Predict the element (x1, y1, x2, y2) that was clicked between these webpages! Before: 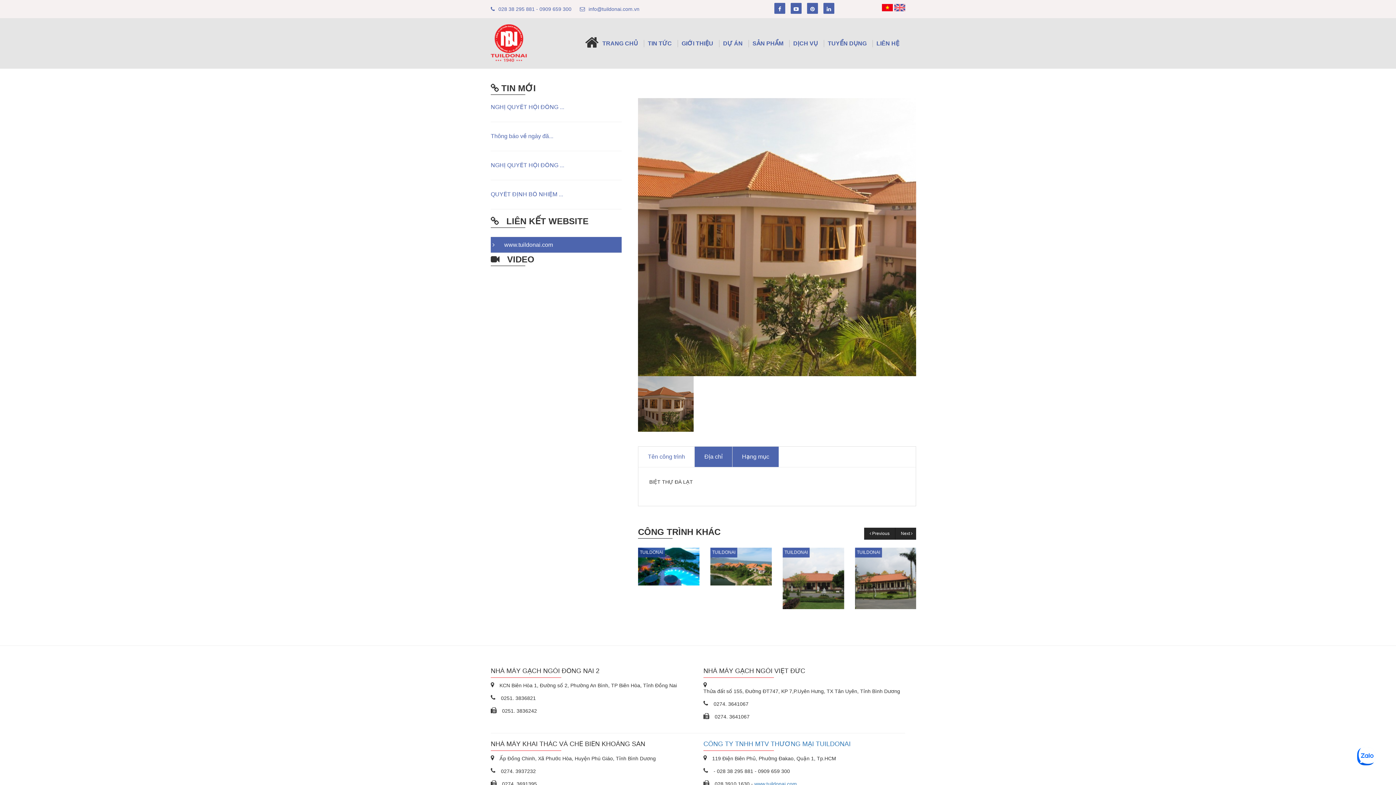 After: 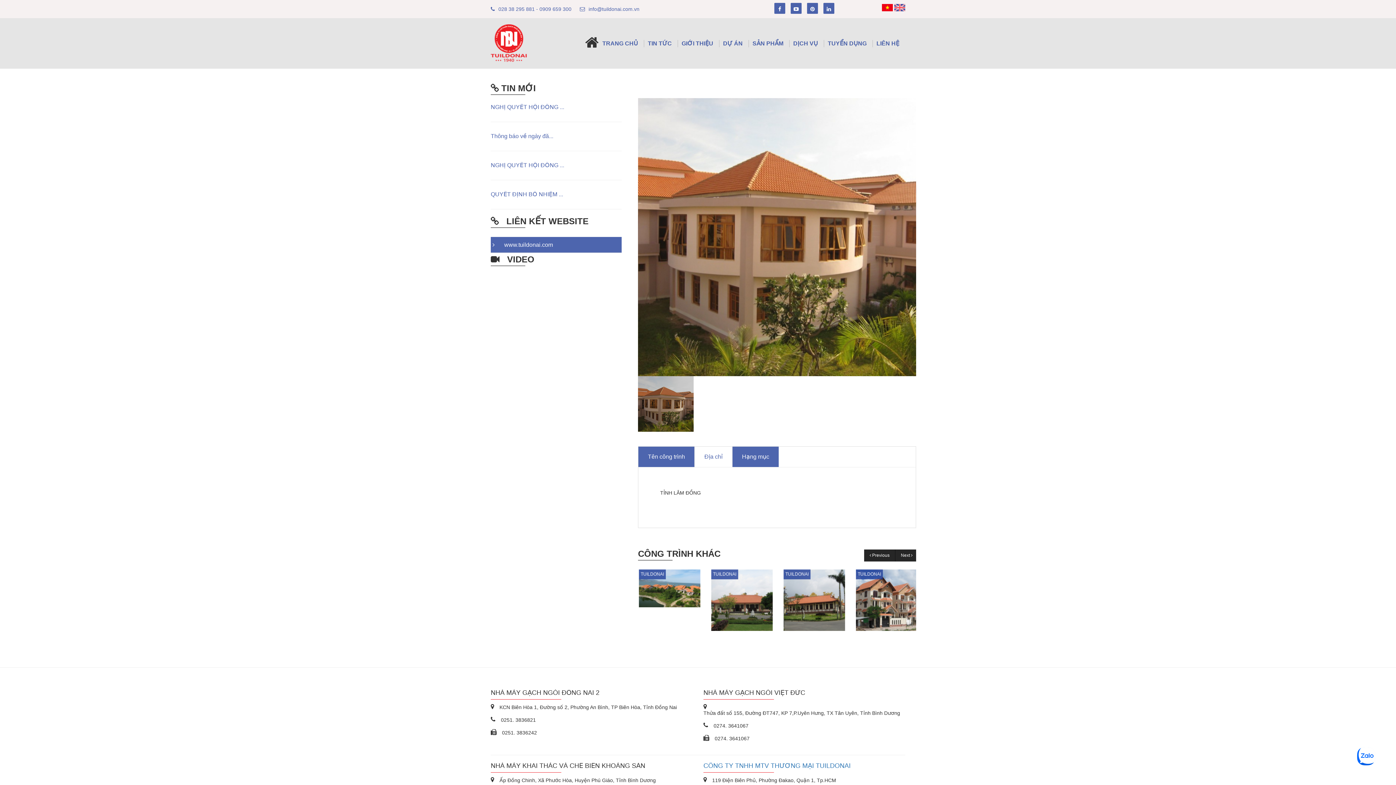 Action: bbox: (695, 446, 732, 467) label: Địa chỉ